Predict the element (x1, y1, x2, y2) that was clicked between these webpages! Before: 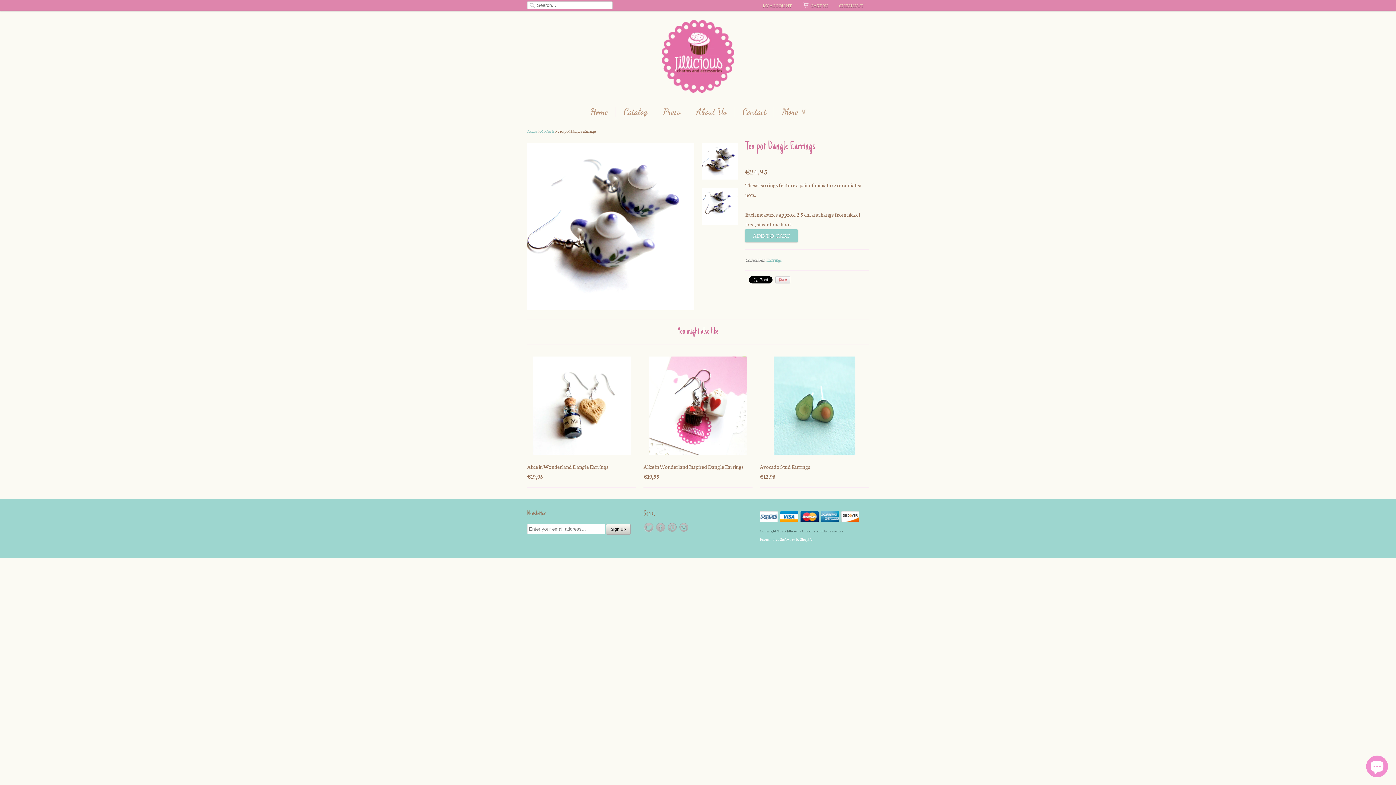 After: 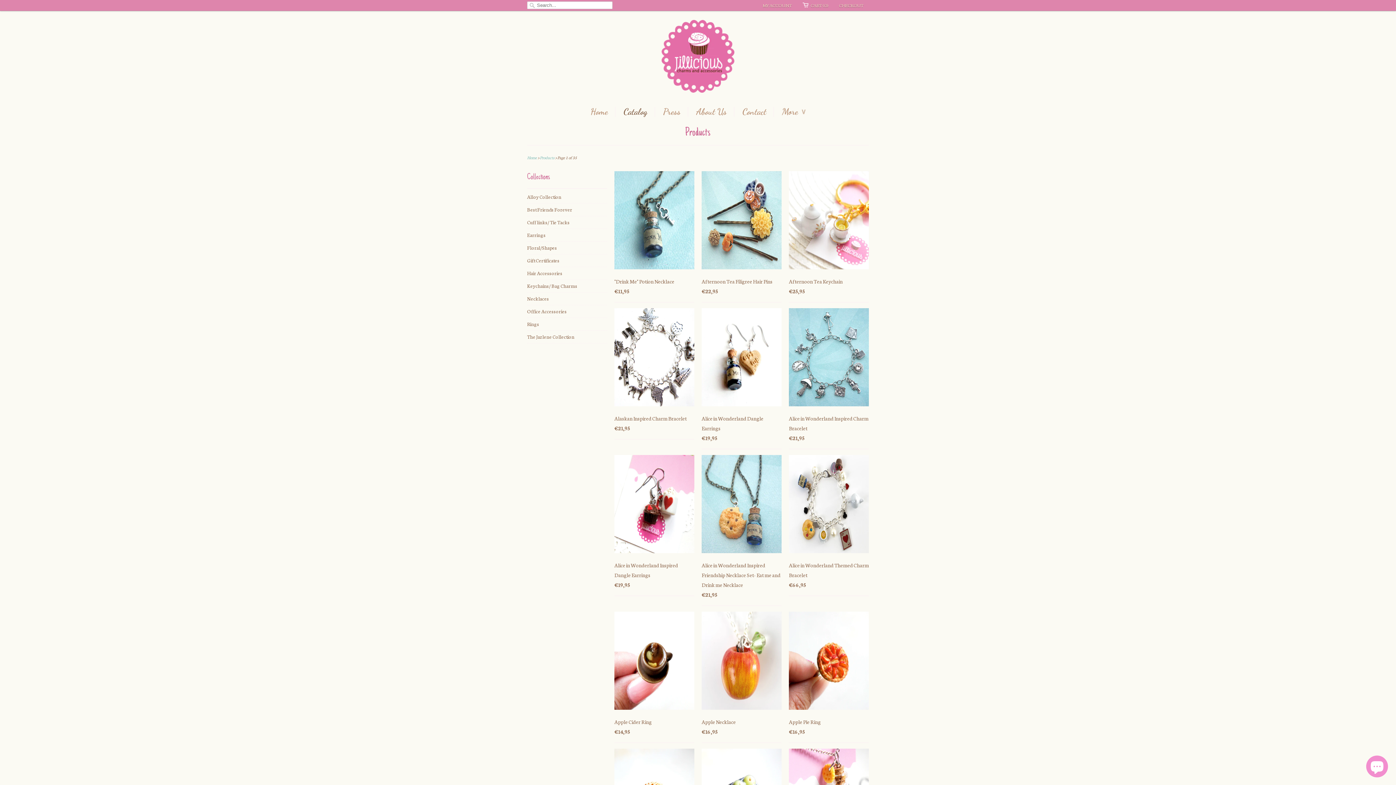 Action: label: Catalog bbox: (623, 106, 647, 117)